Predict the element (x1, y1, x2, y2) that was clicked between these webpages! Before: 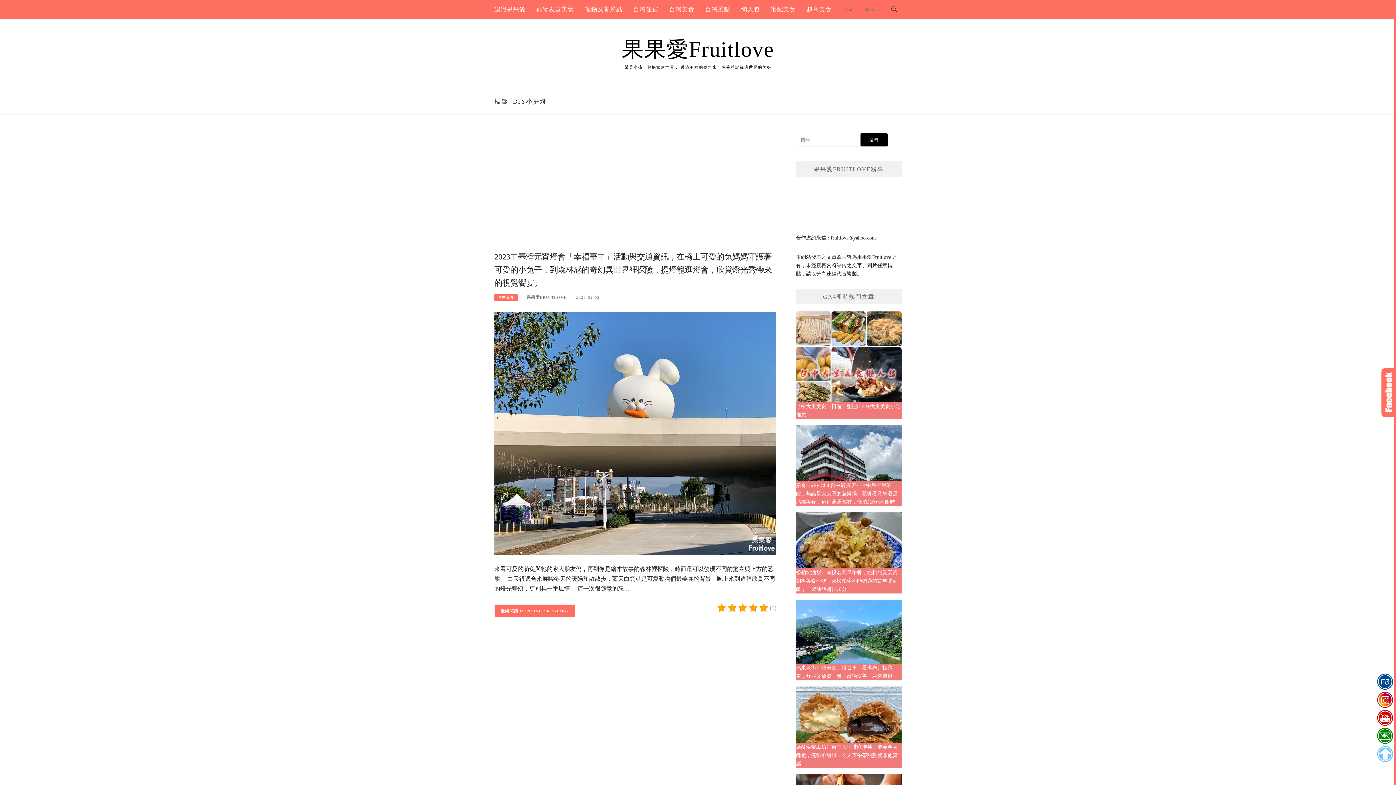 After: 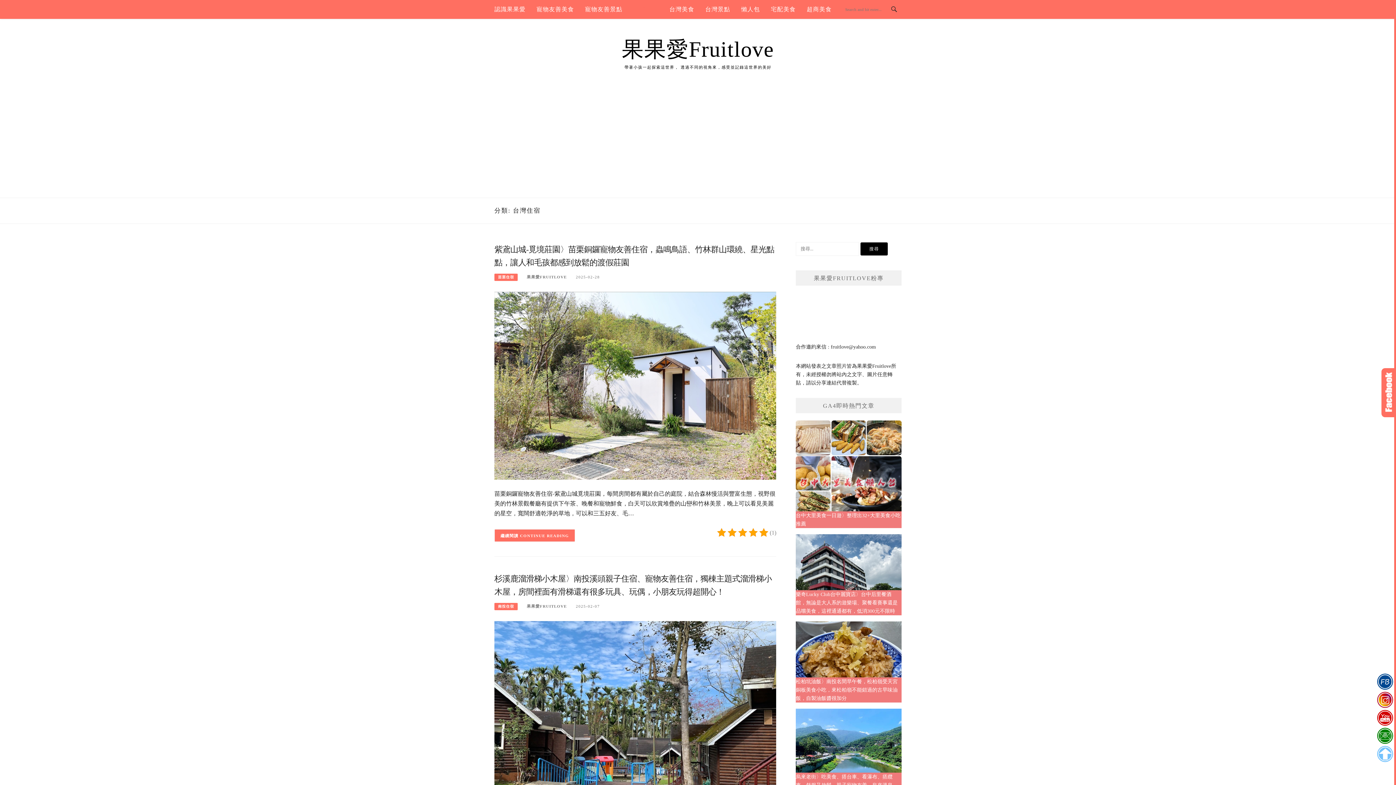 Action: label: 台灣住宿 bbox: (633, 0, 658, 18)